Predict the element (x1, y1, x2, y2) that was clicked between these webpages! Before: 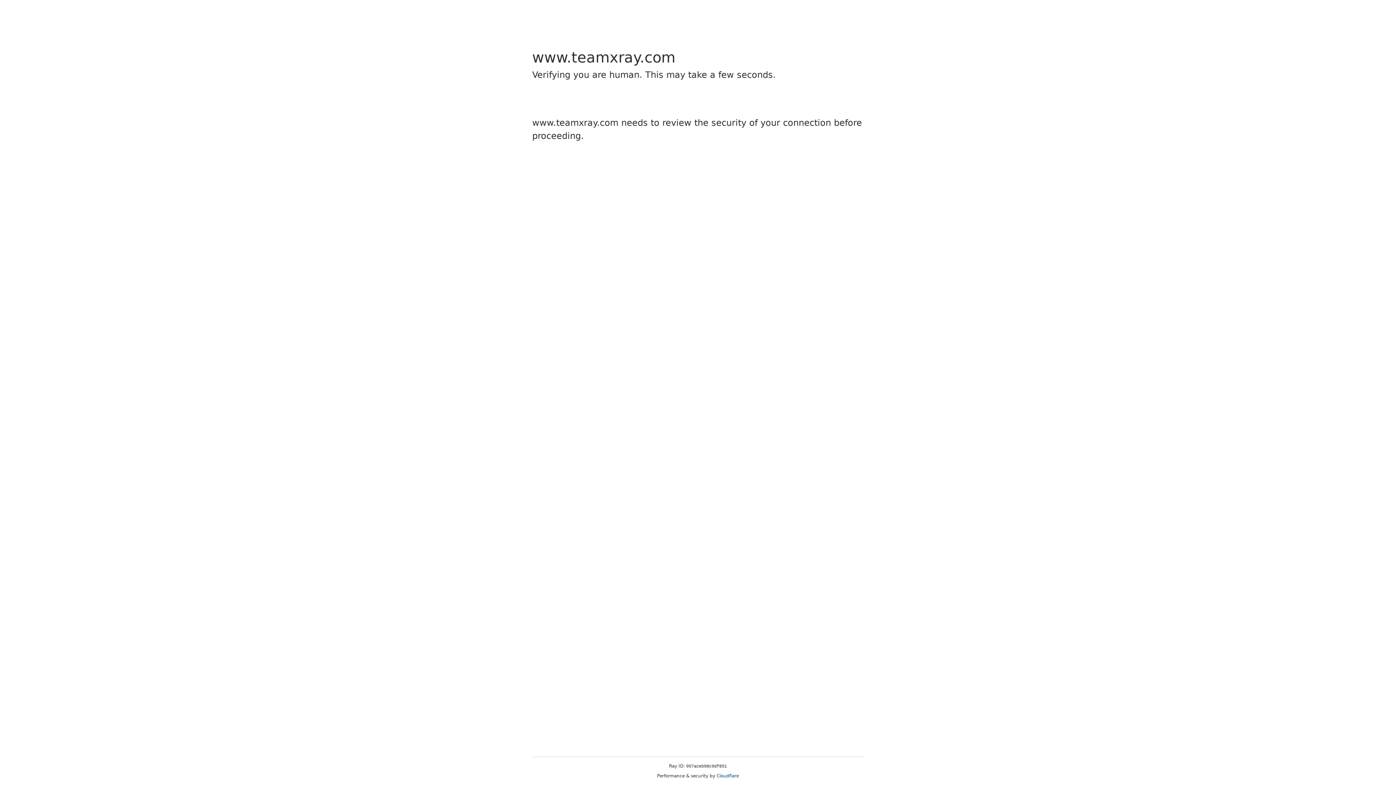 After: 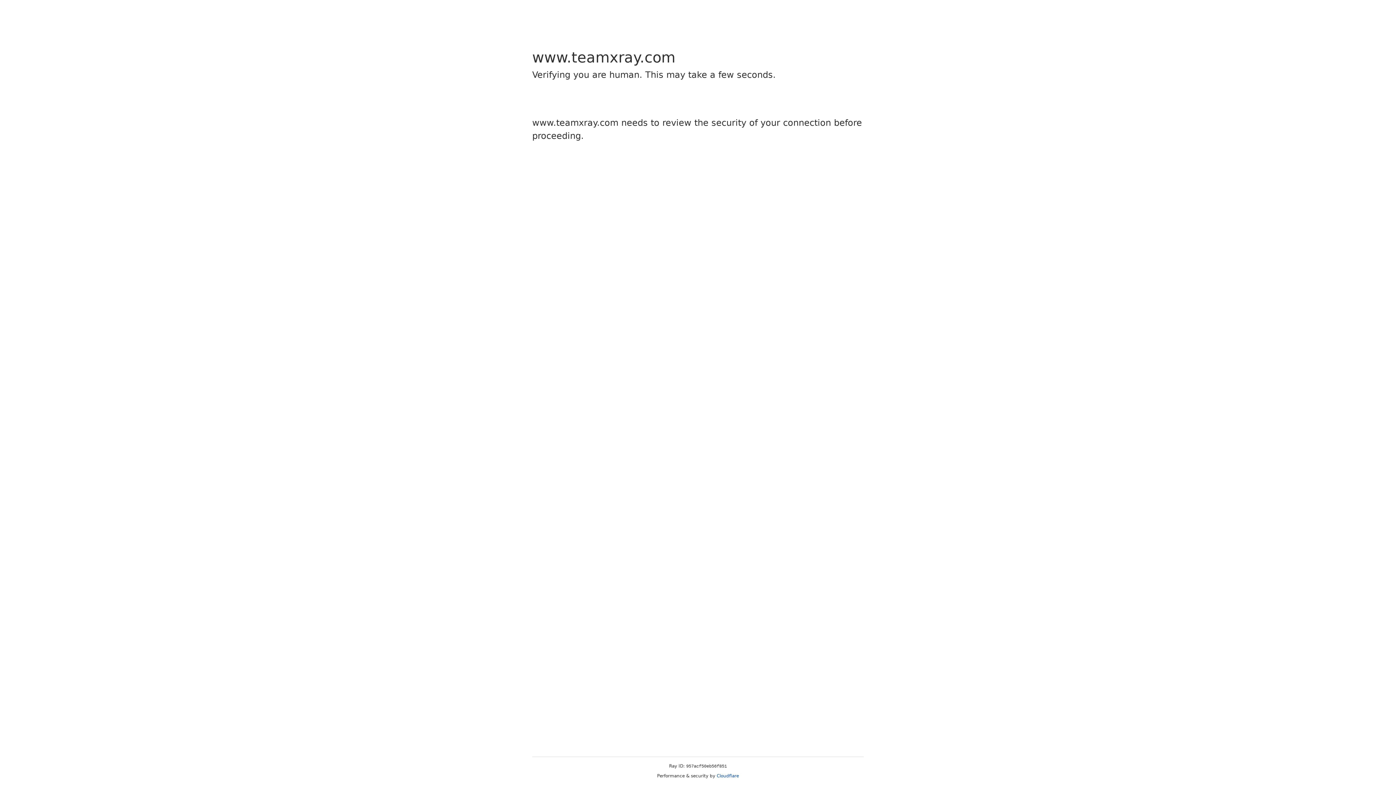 Action: label: Cloudflare bbox: (716, 773, 739, 778)